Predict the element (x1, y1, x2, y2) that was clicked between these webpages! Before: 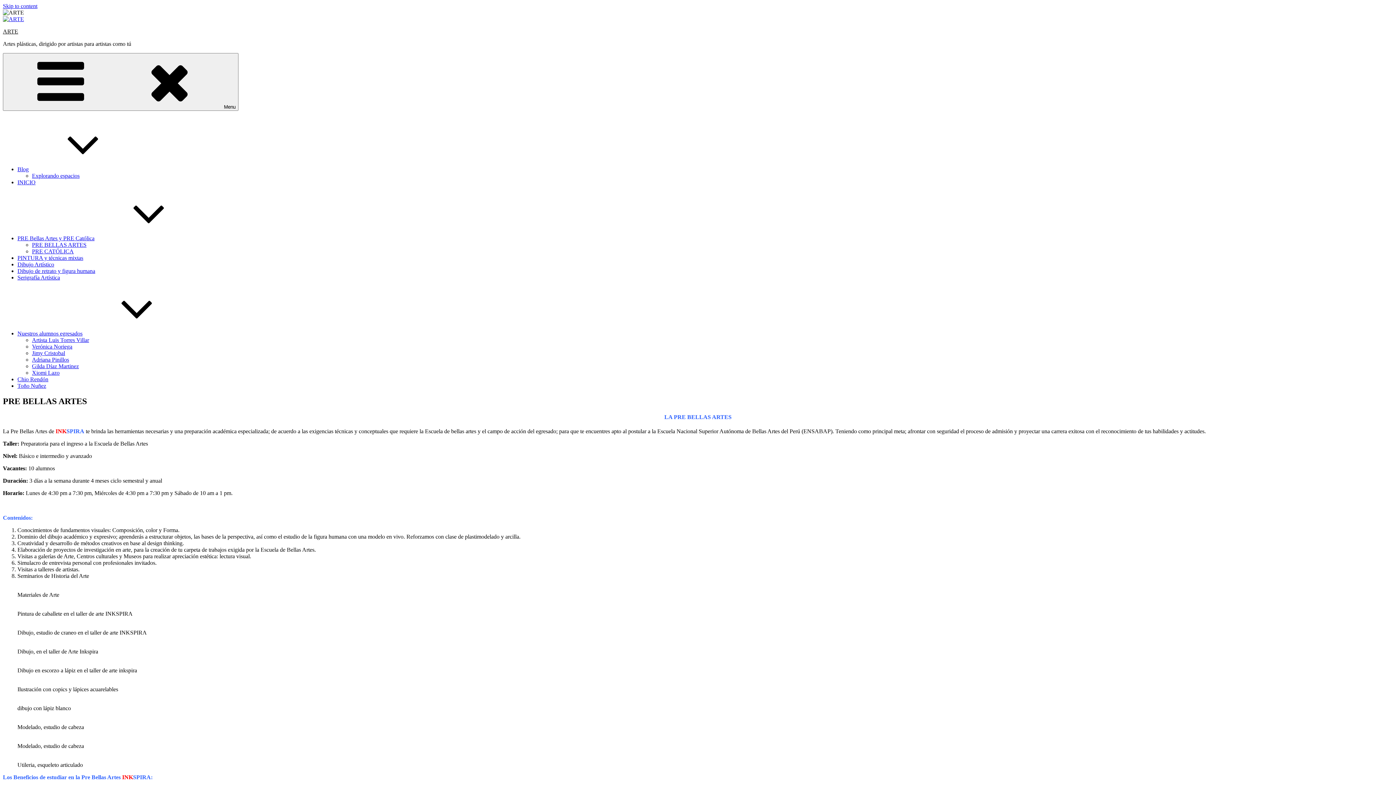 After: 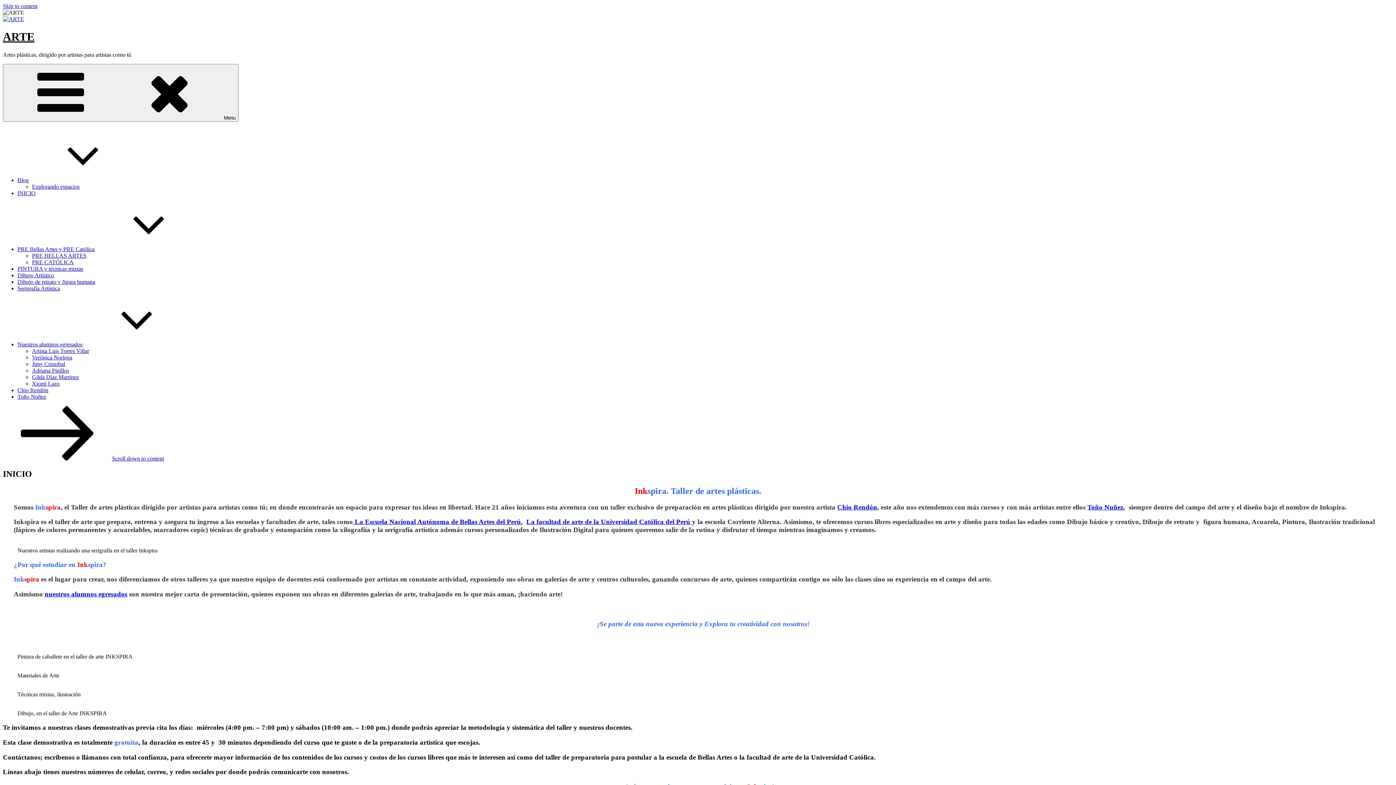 Action: bbox: (2, 16, 24, 22)